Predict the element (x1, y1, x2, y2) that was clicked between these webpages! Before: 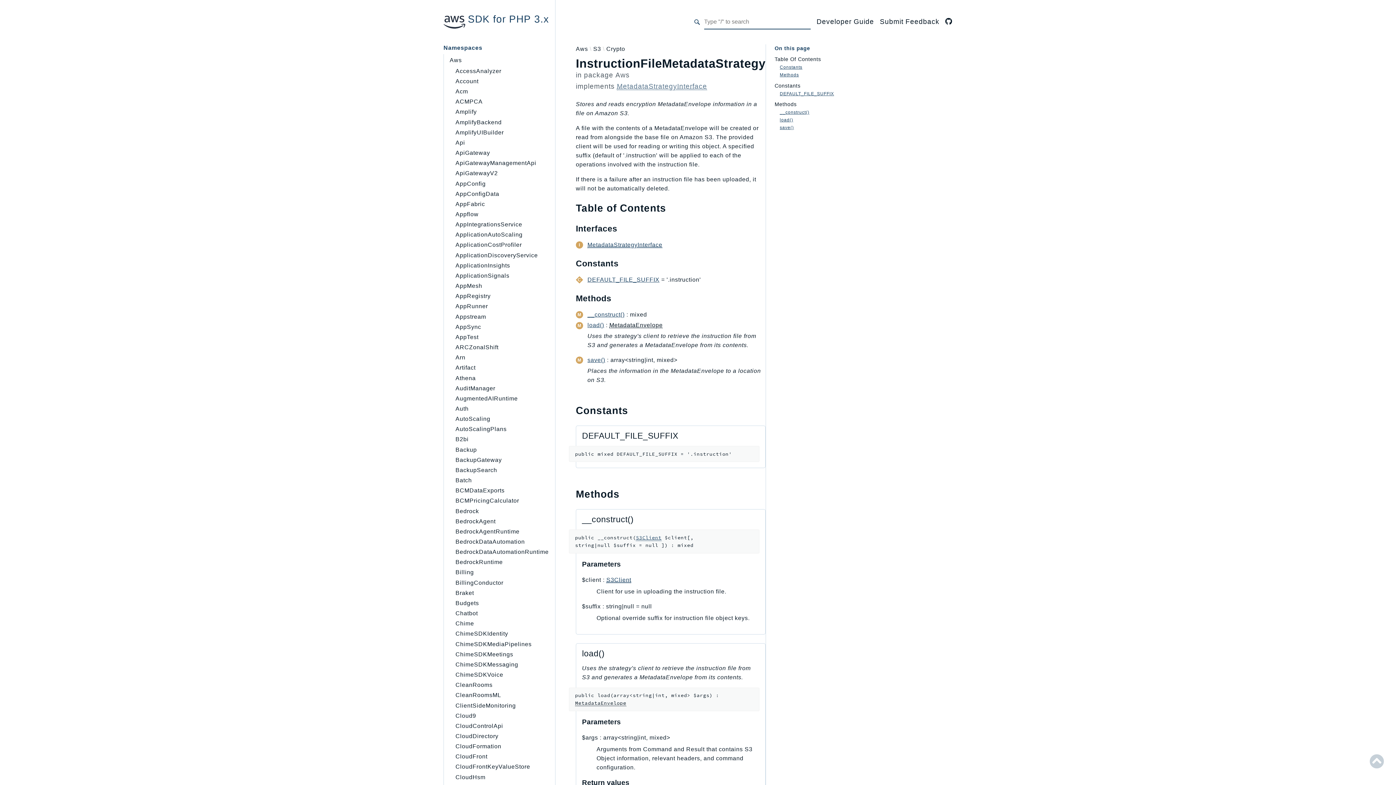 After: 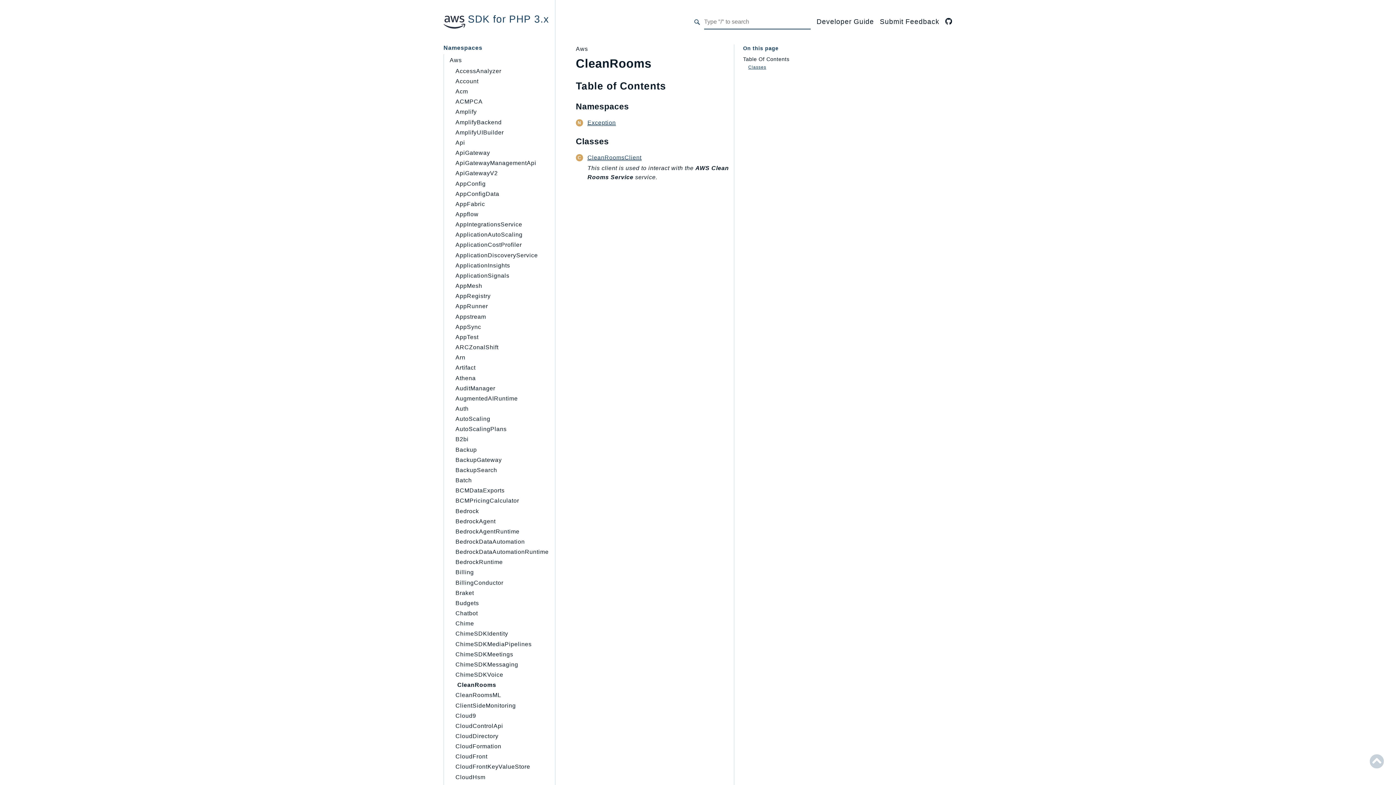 Action: bbox: (455, 682, 492, 688) label: CleanRooms